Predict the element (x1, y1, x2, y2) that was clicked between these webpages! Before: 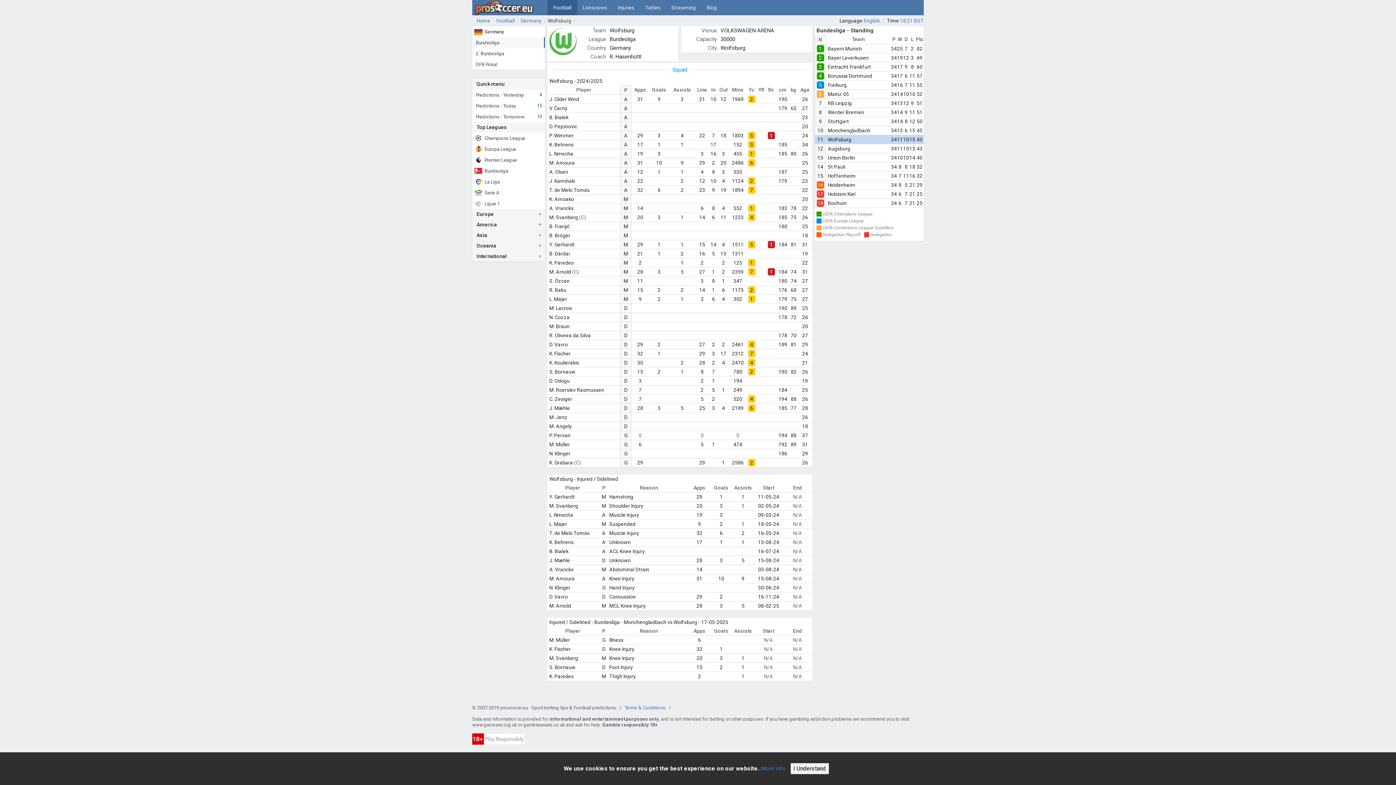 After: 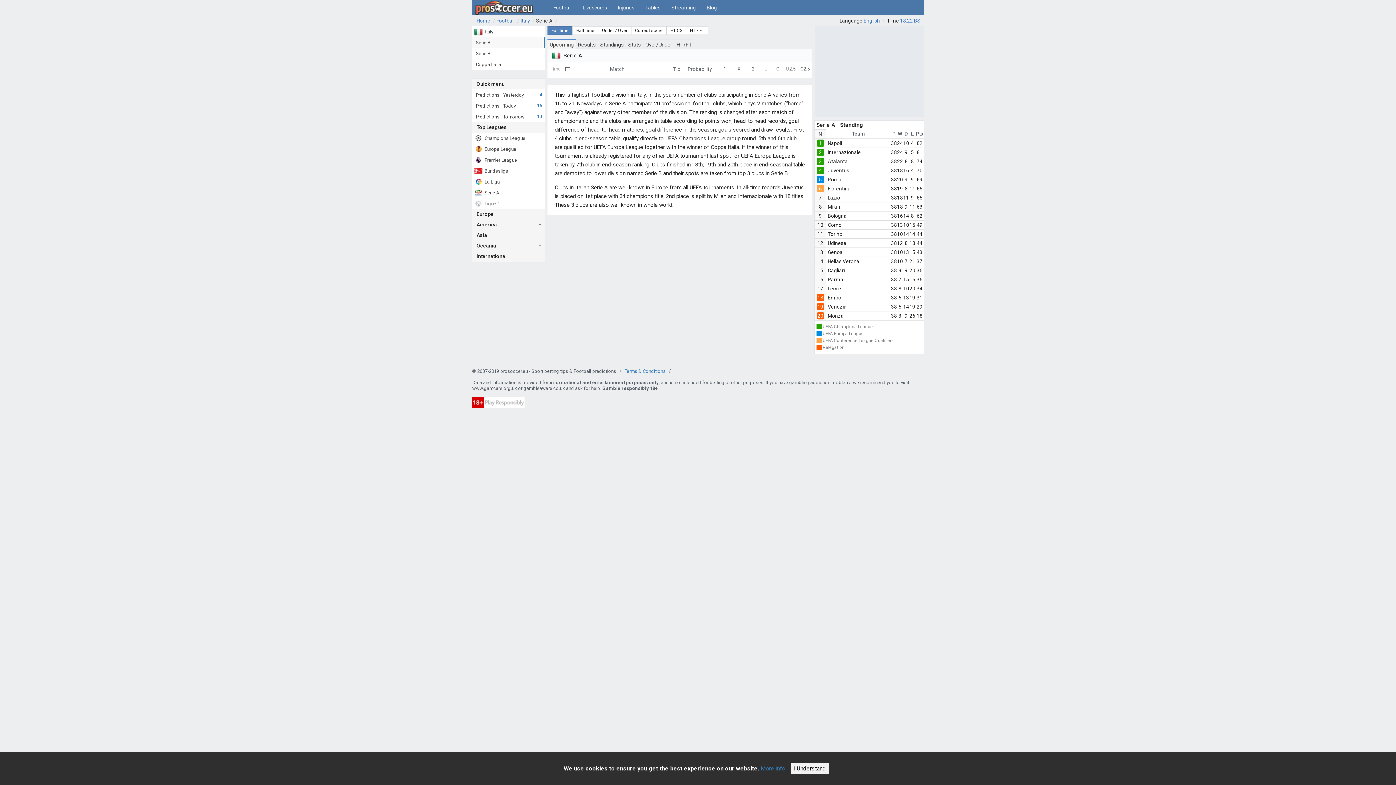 Action: bbox: (472, 187, 545, 198) label: Serie A